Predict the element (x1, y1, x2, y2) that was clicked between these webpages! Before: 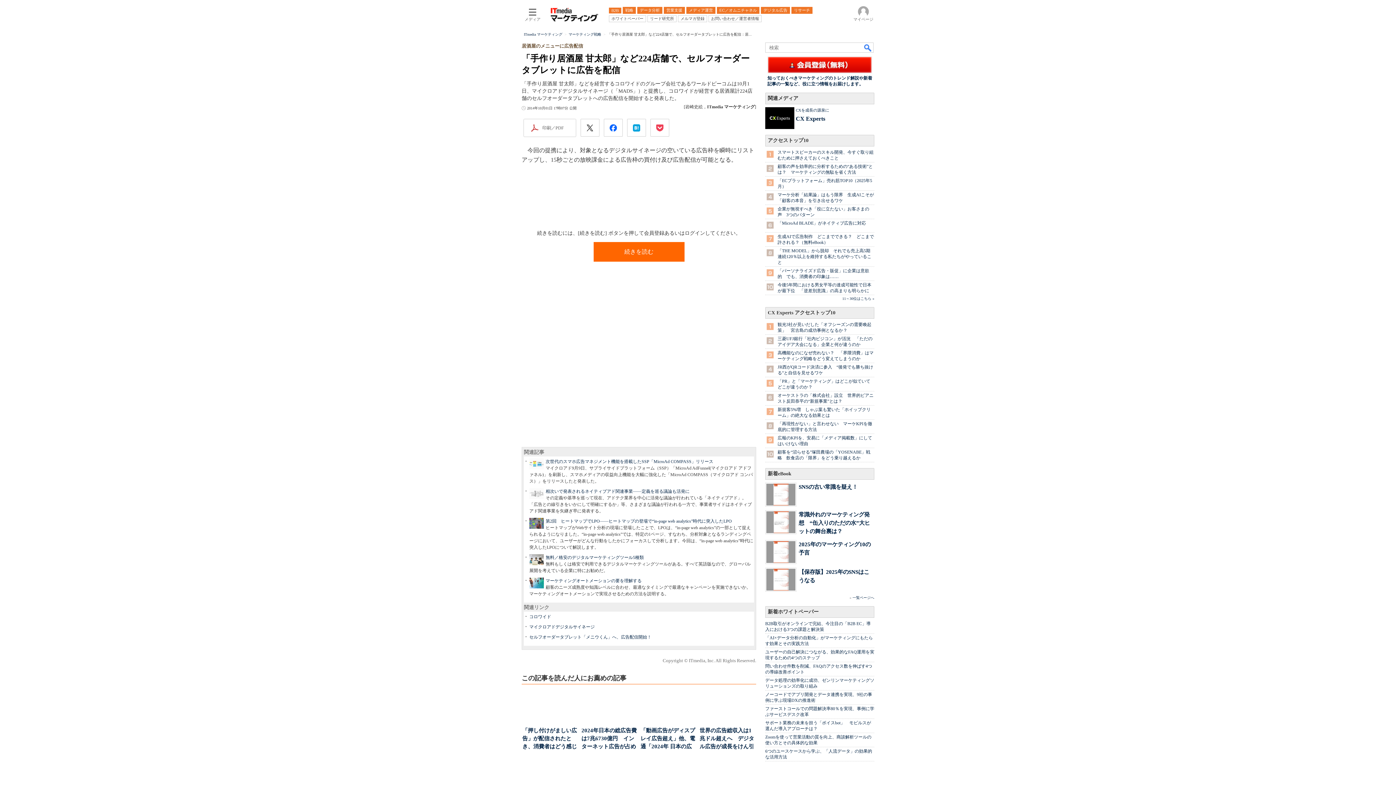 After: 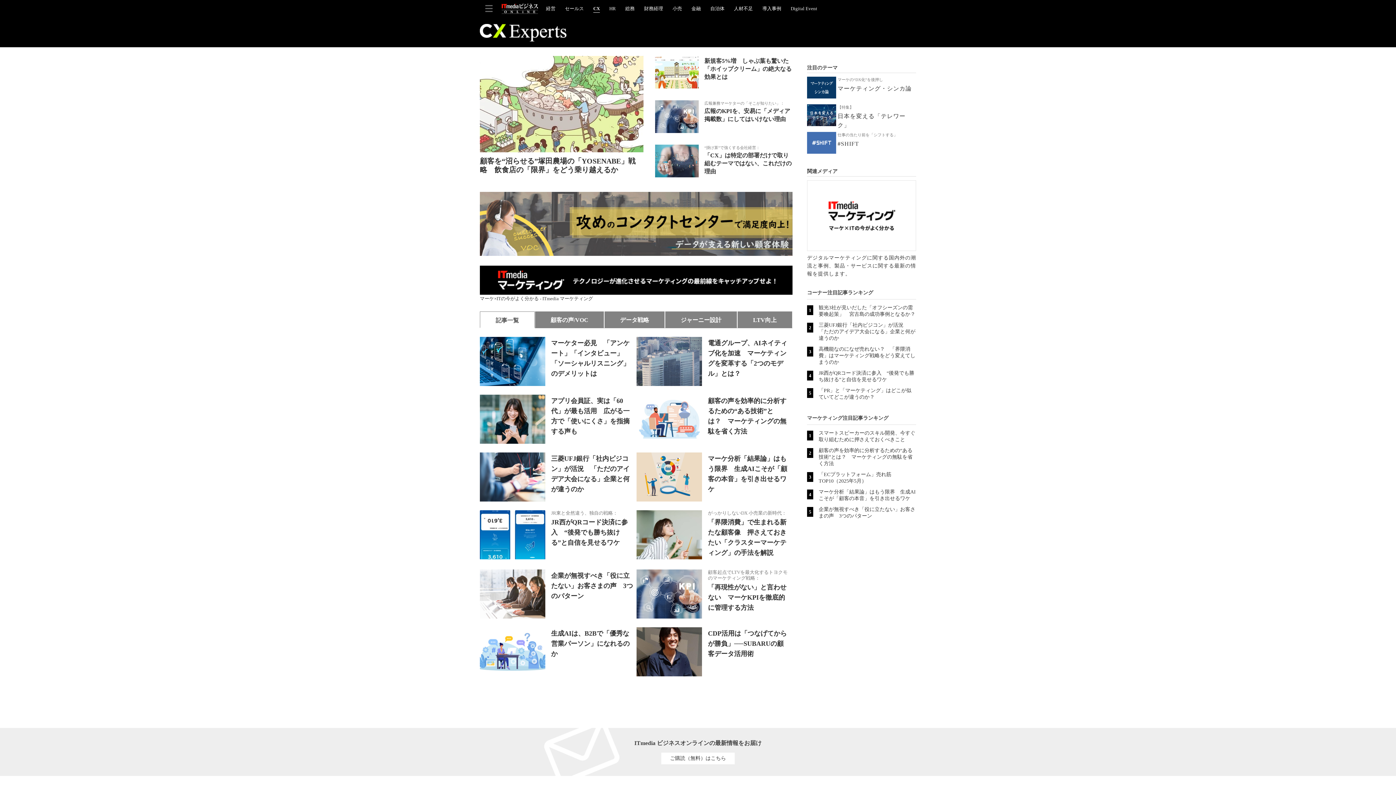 Action: label: CX Experts bbox: (796, 115, 825, 121)